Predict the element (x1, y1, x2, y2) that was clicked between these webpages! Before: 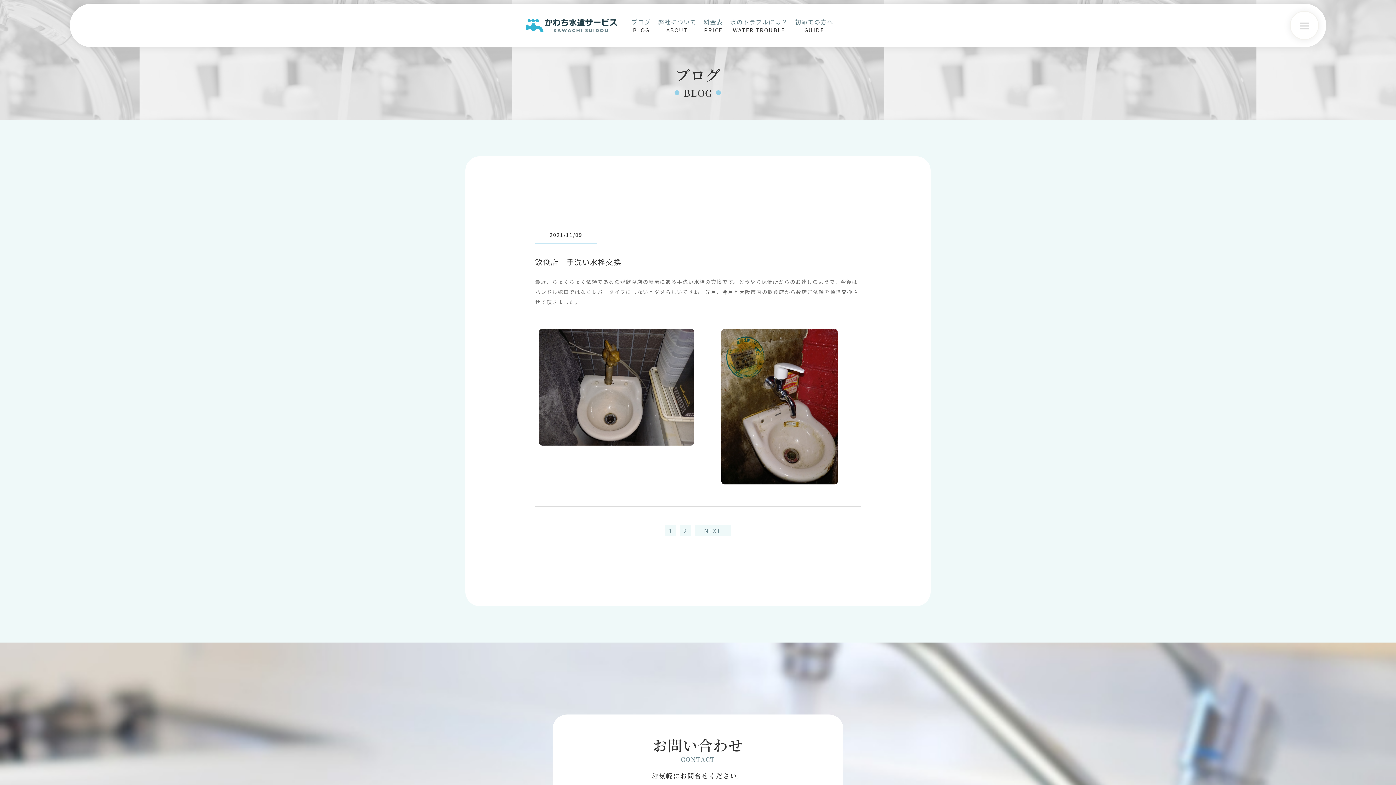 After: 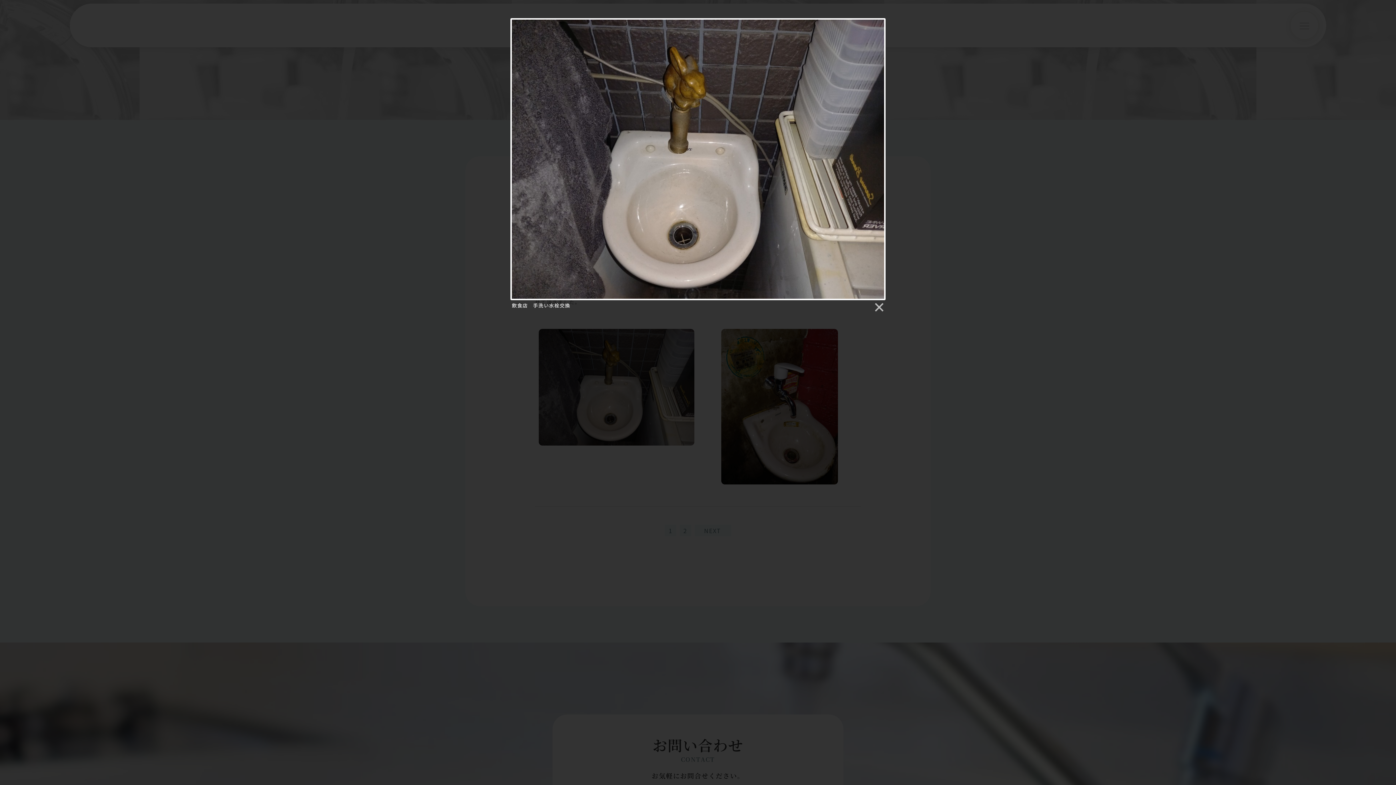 Action: bbox: (538, 330, 694, 337)